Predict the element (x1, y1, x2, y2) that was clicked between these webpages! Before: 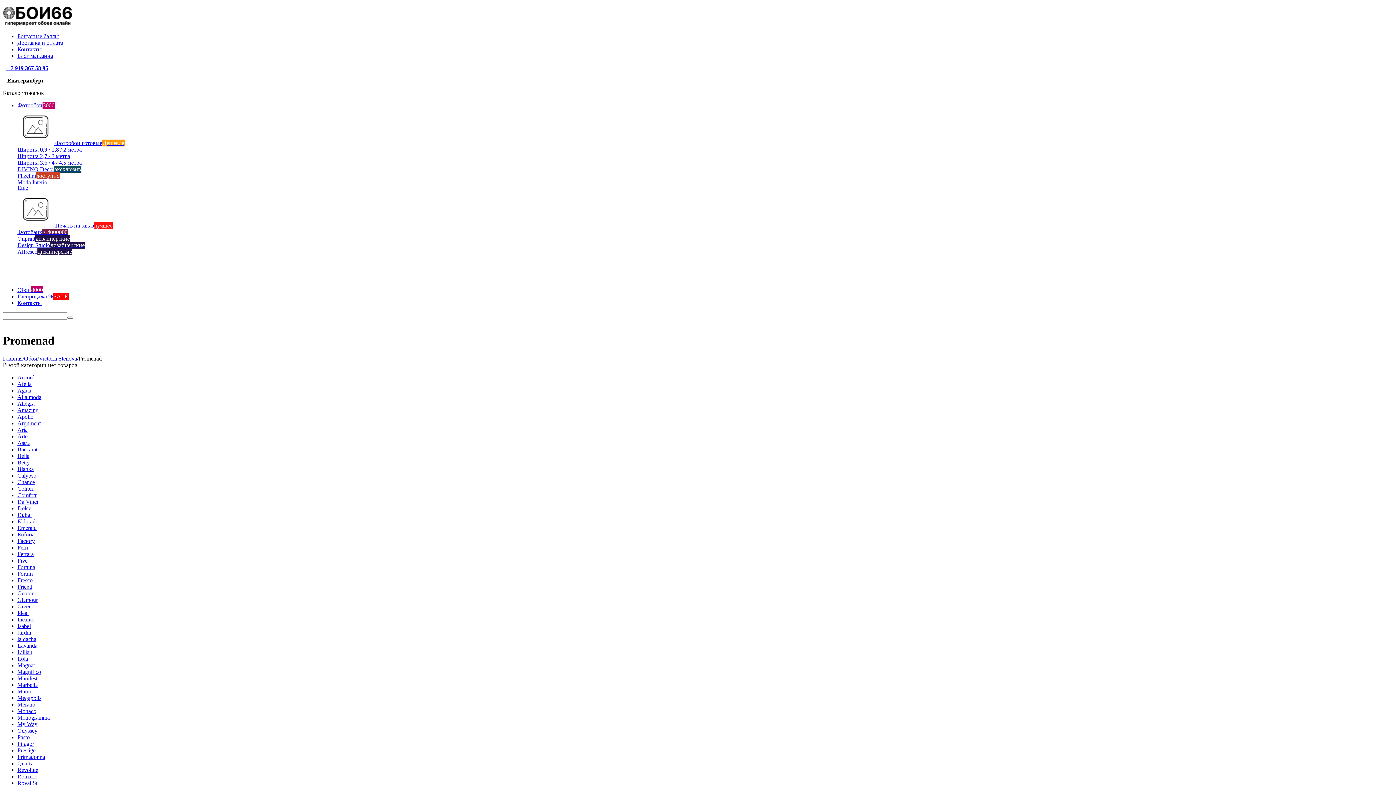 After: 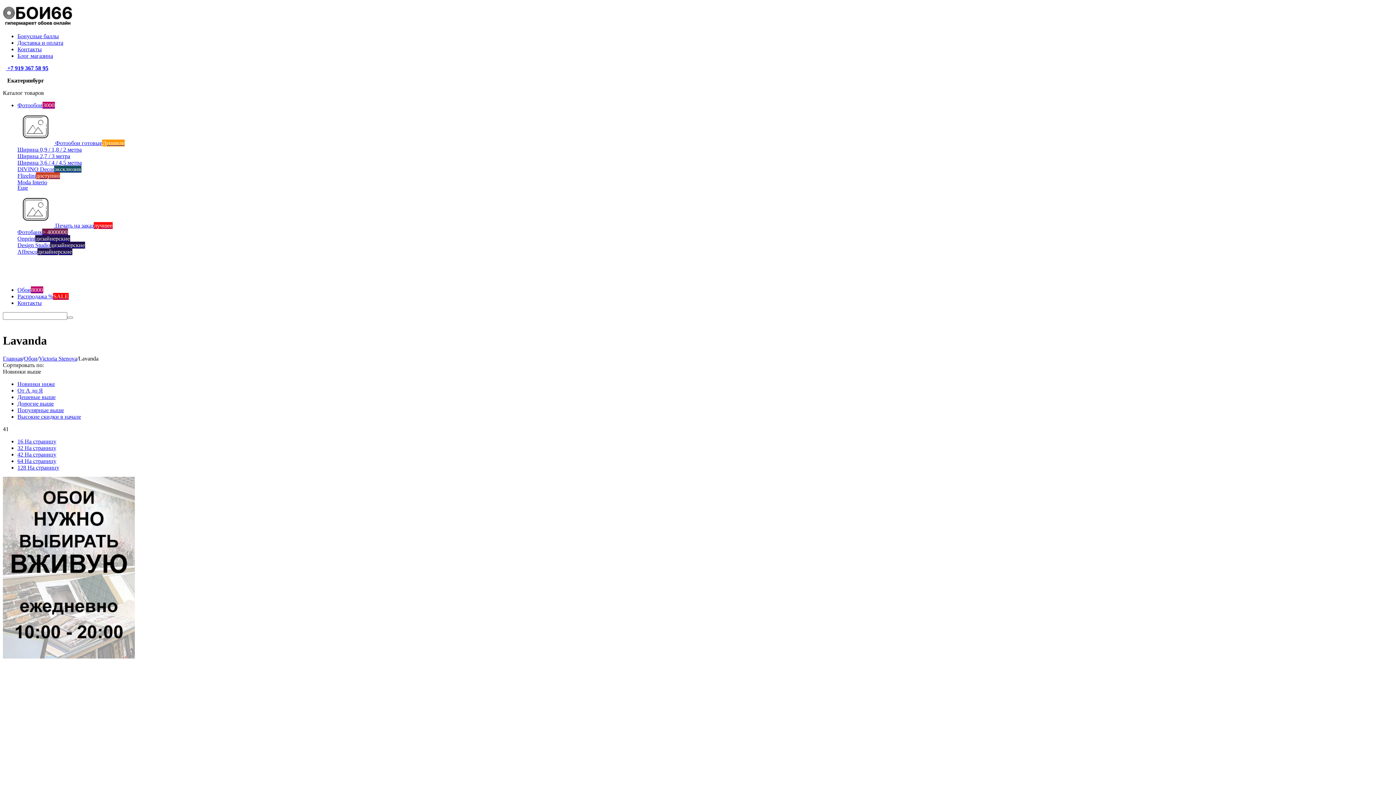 Action: label: Lavanda bbox: (17, 642, 37, 649)